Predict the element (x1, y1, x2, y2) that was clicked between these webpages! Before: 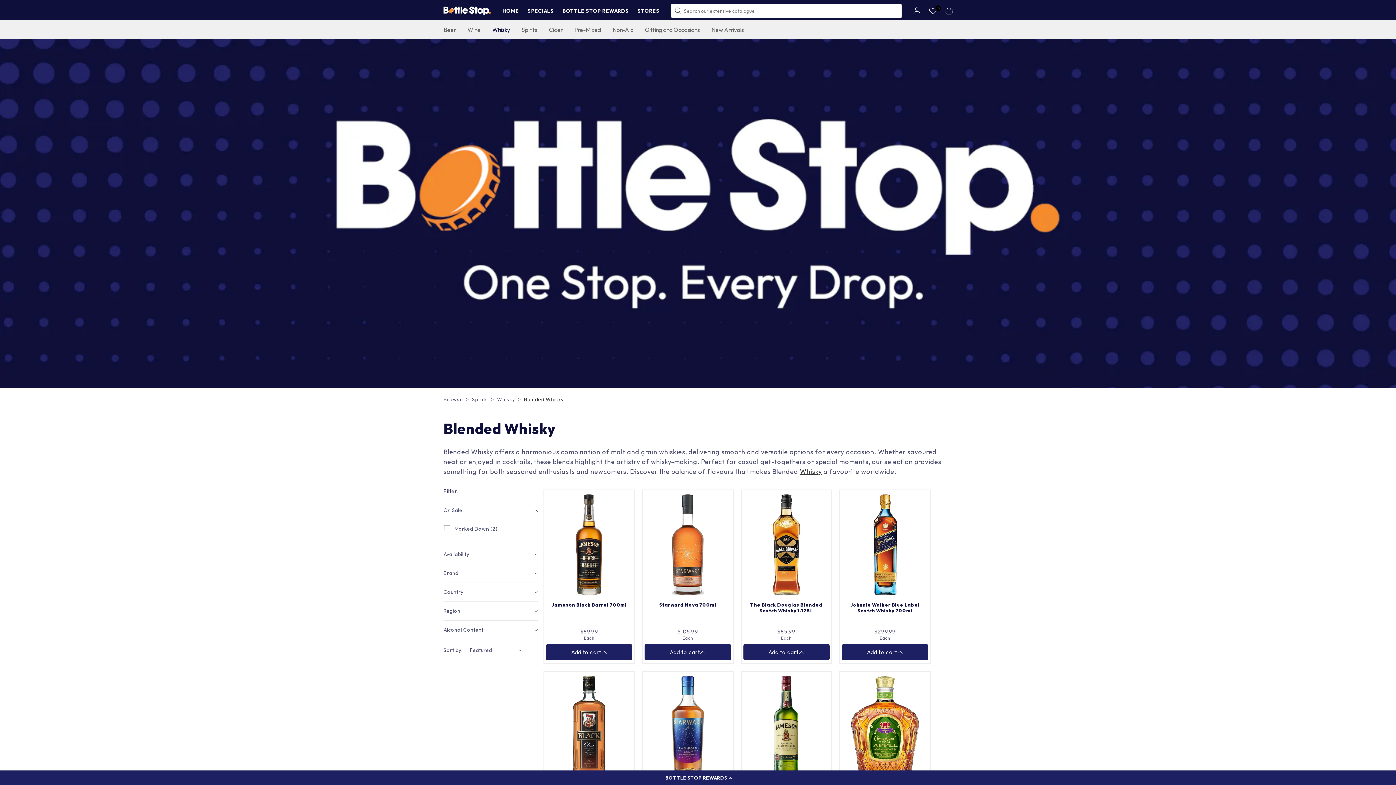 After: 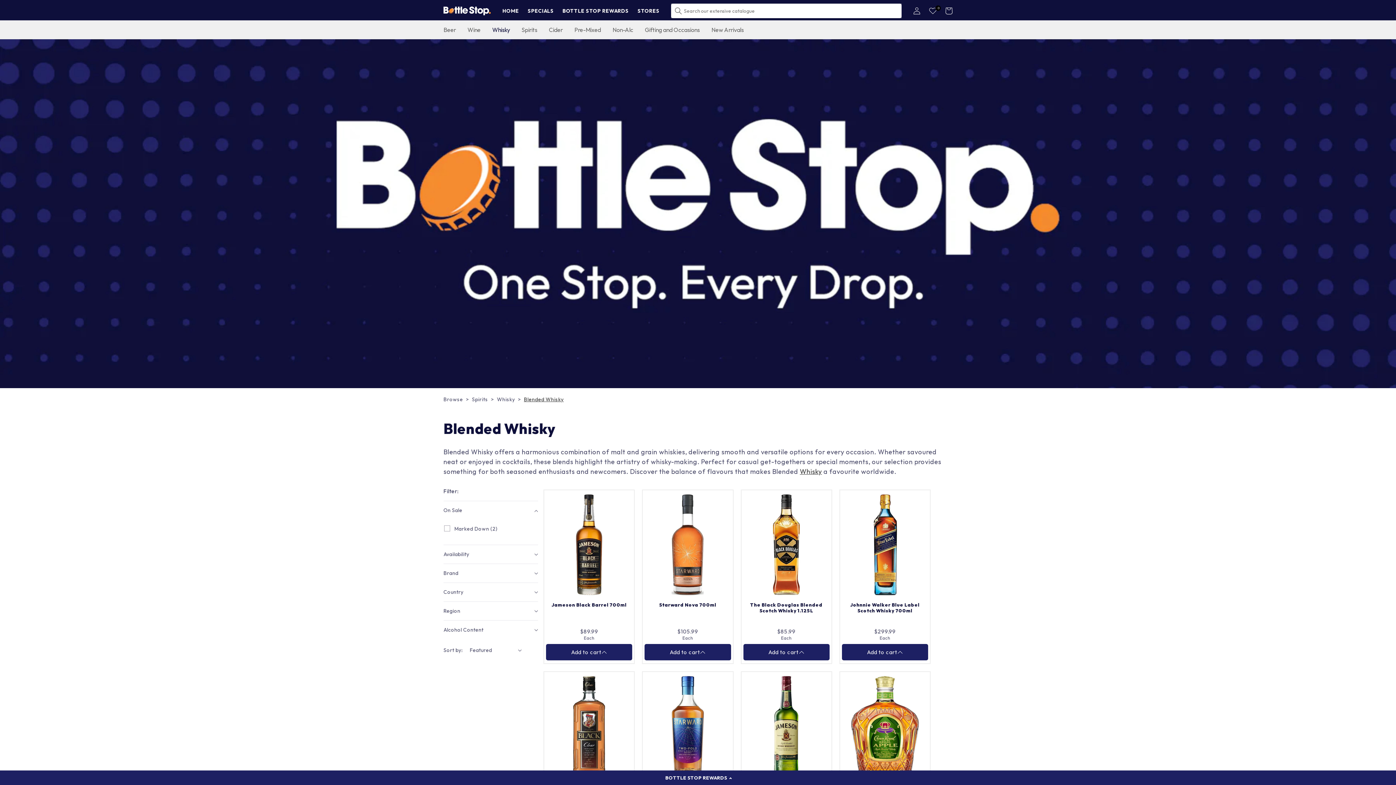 Action: bbox: (0, 39, 1396, 388)